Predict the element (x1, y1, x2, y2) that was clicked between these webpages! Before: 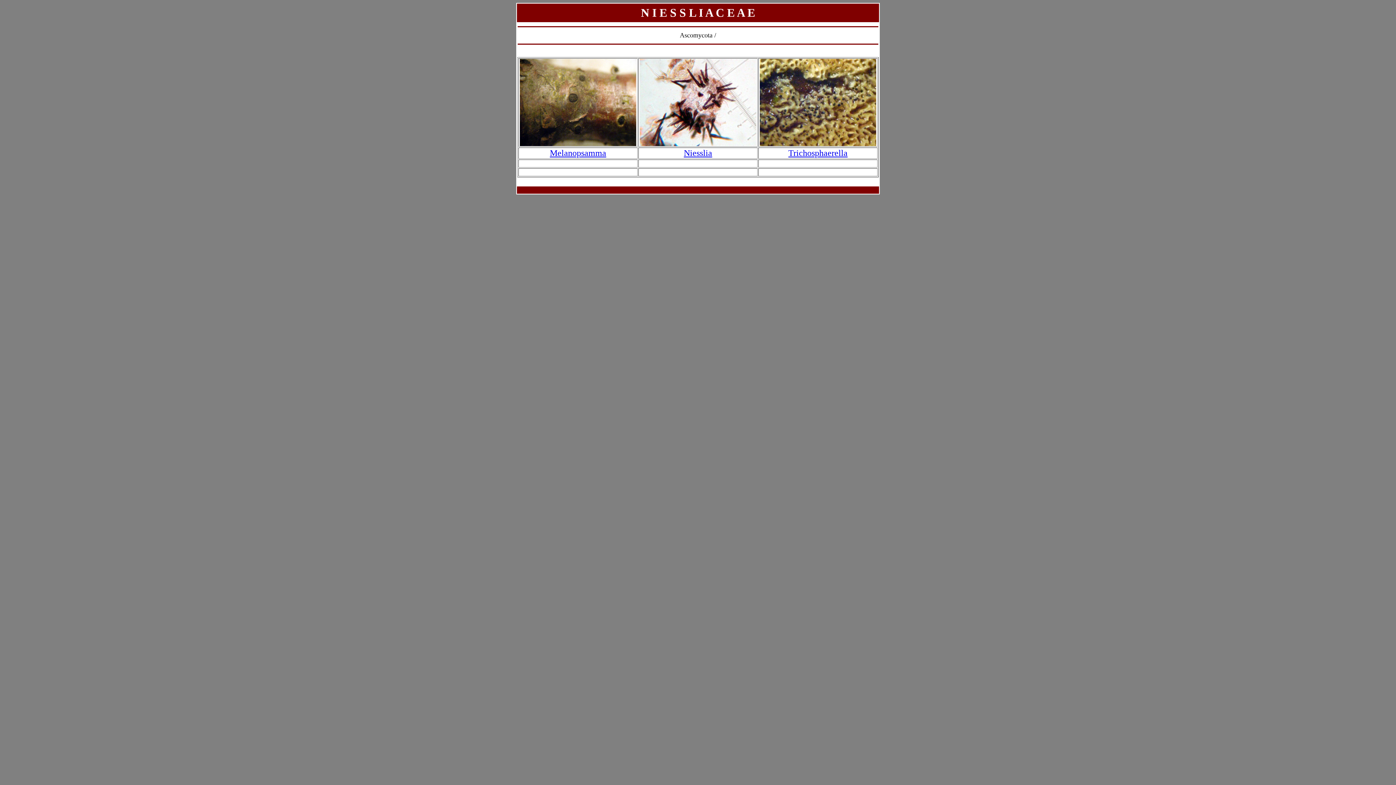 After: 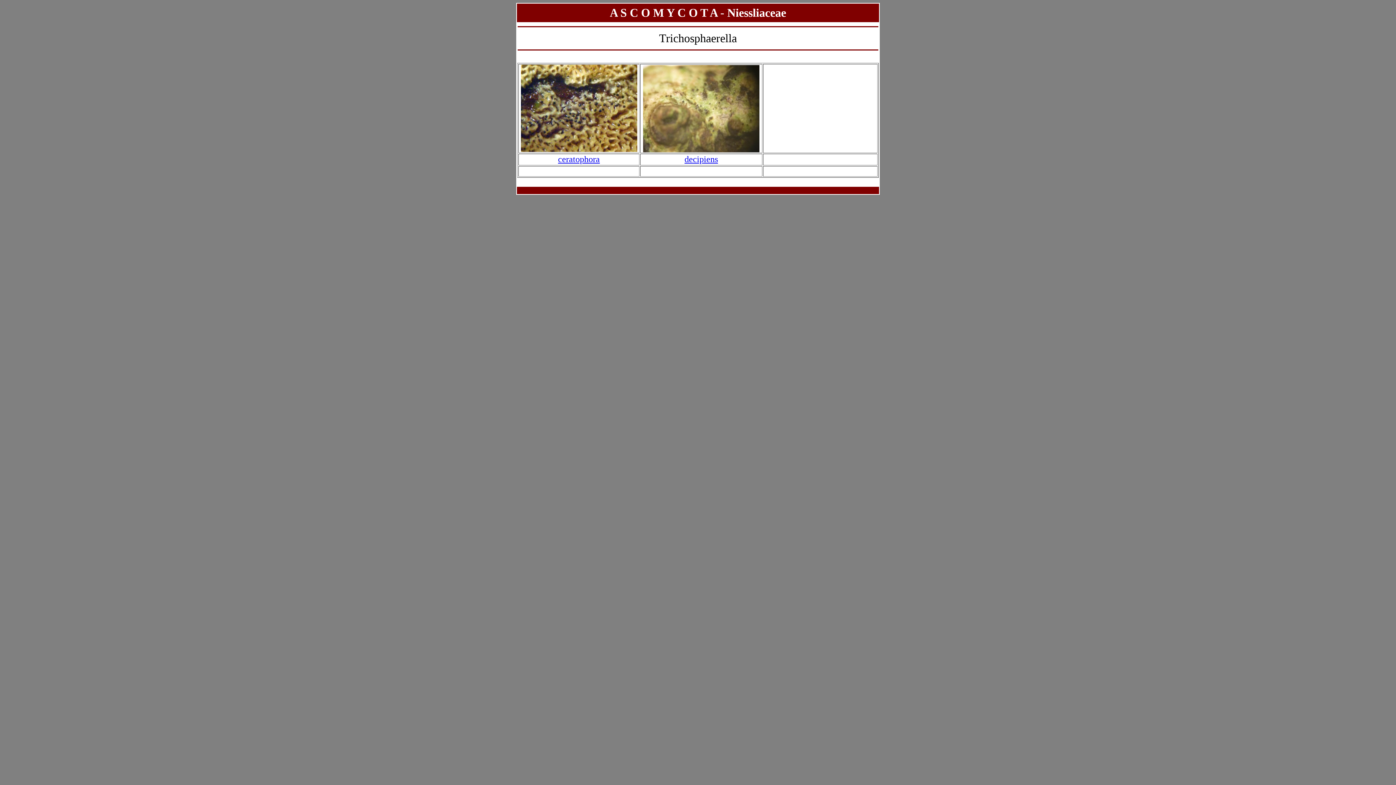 Action: bbox: (788, 148, 847, 157) label: Trichosphaerella